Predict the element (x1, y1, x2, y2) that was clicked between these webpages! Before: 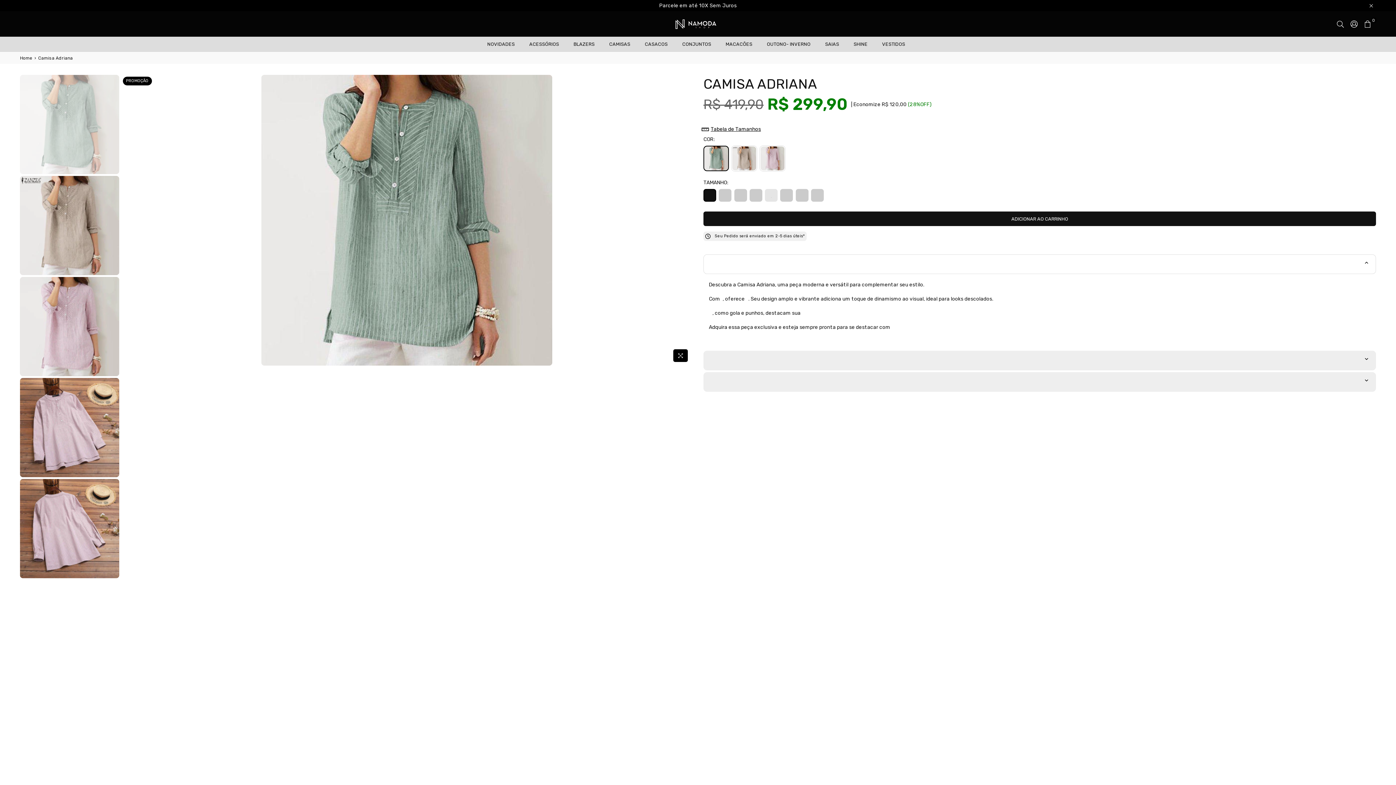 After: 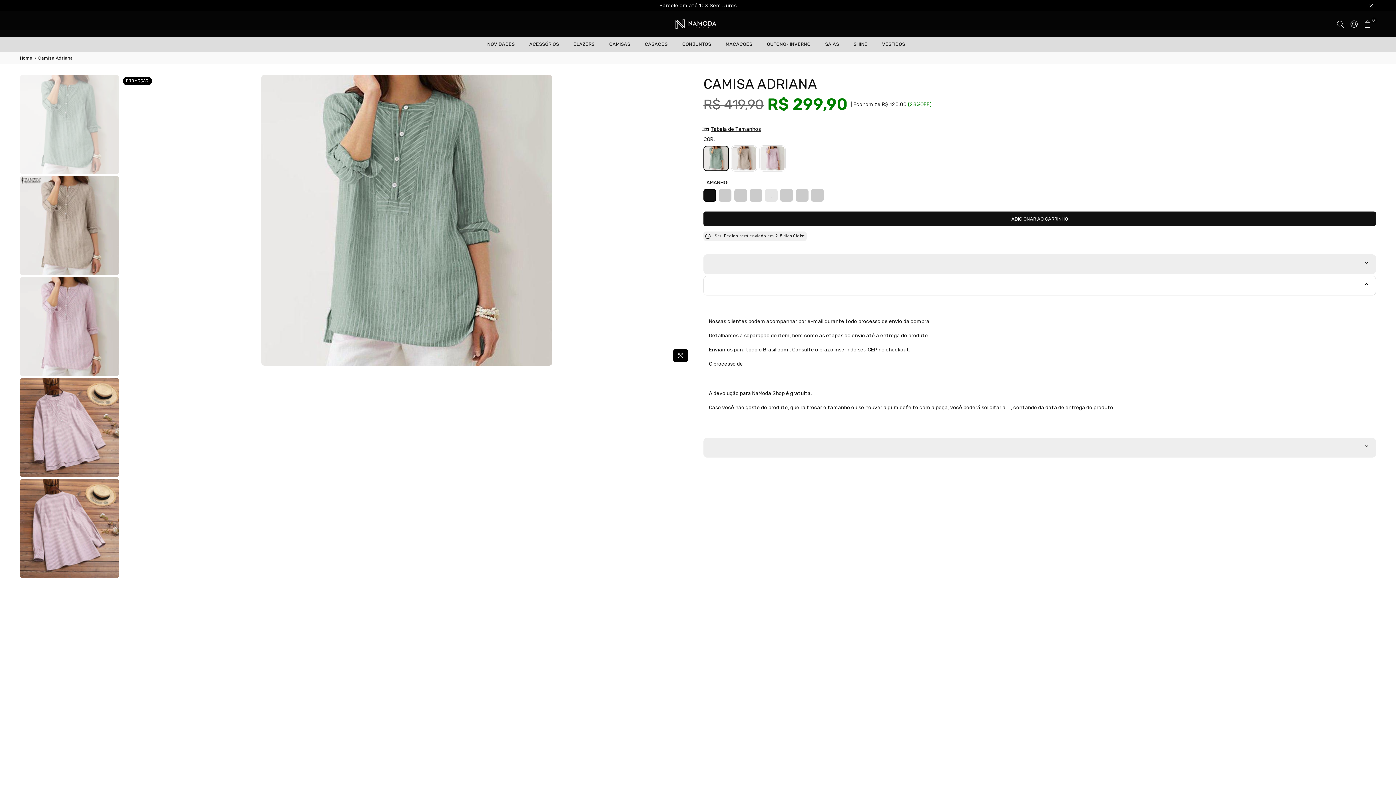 Action: bbox: (703, 337, 1376, 357) label: ENVIOS E DEVOLUÇÕES